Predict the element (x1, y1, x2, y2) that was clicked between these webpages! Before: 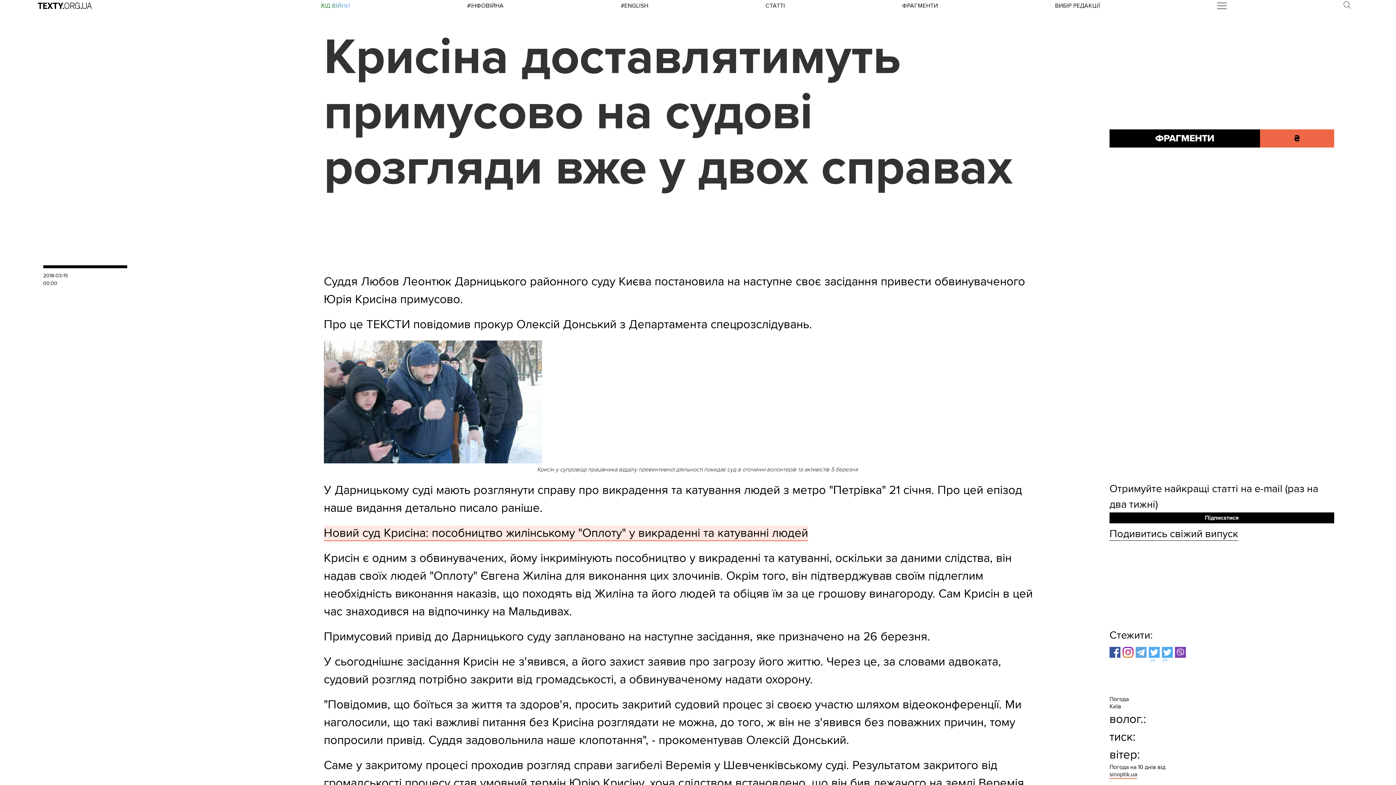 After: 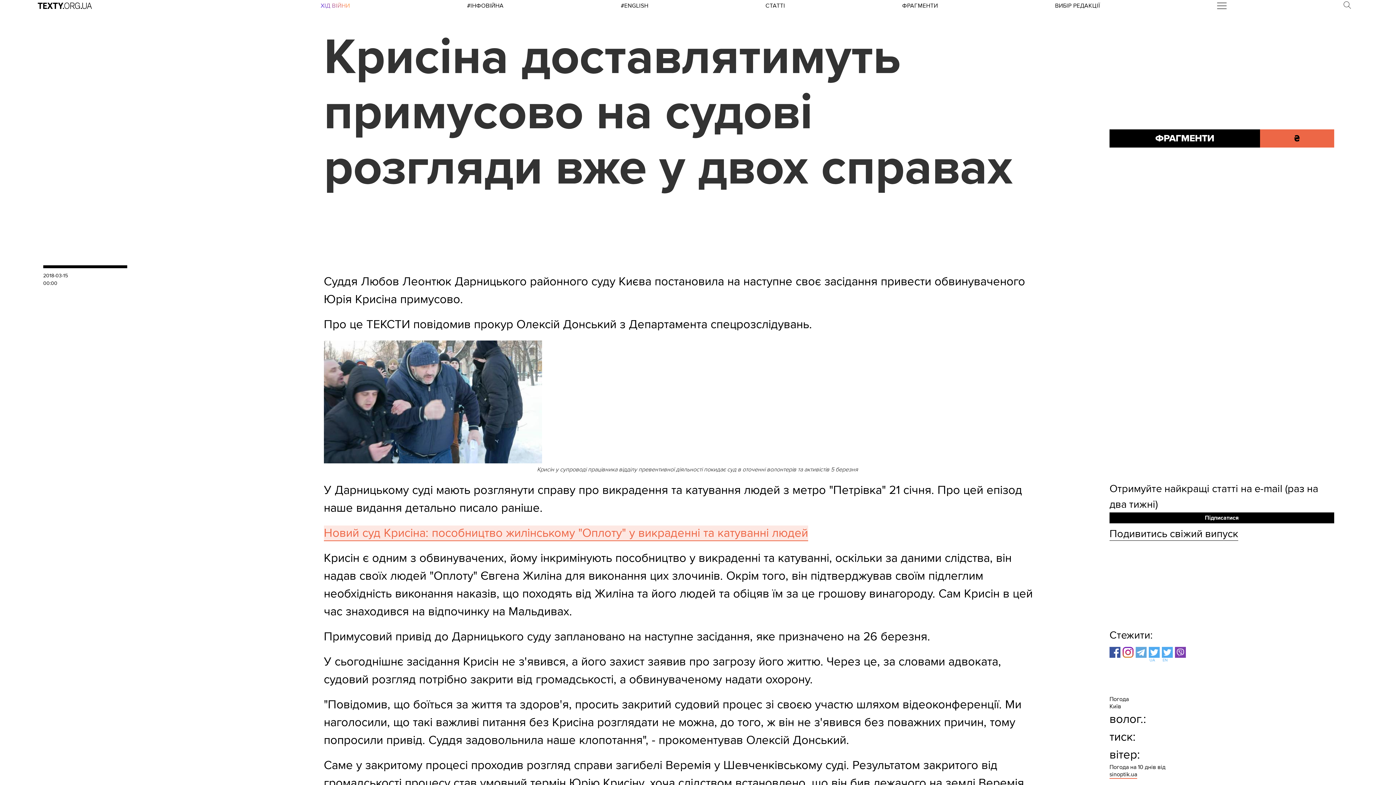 Action: label: Новий суд Крисіна: пособництво жилінському "Оплоту" у викраденні та катуванні людей bbox: (323, 525, 808, 541)